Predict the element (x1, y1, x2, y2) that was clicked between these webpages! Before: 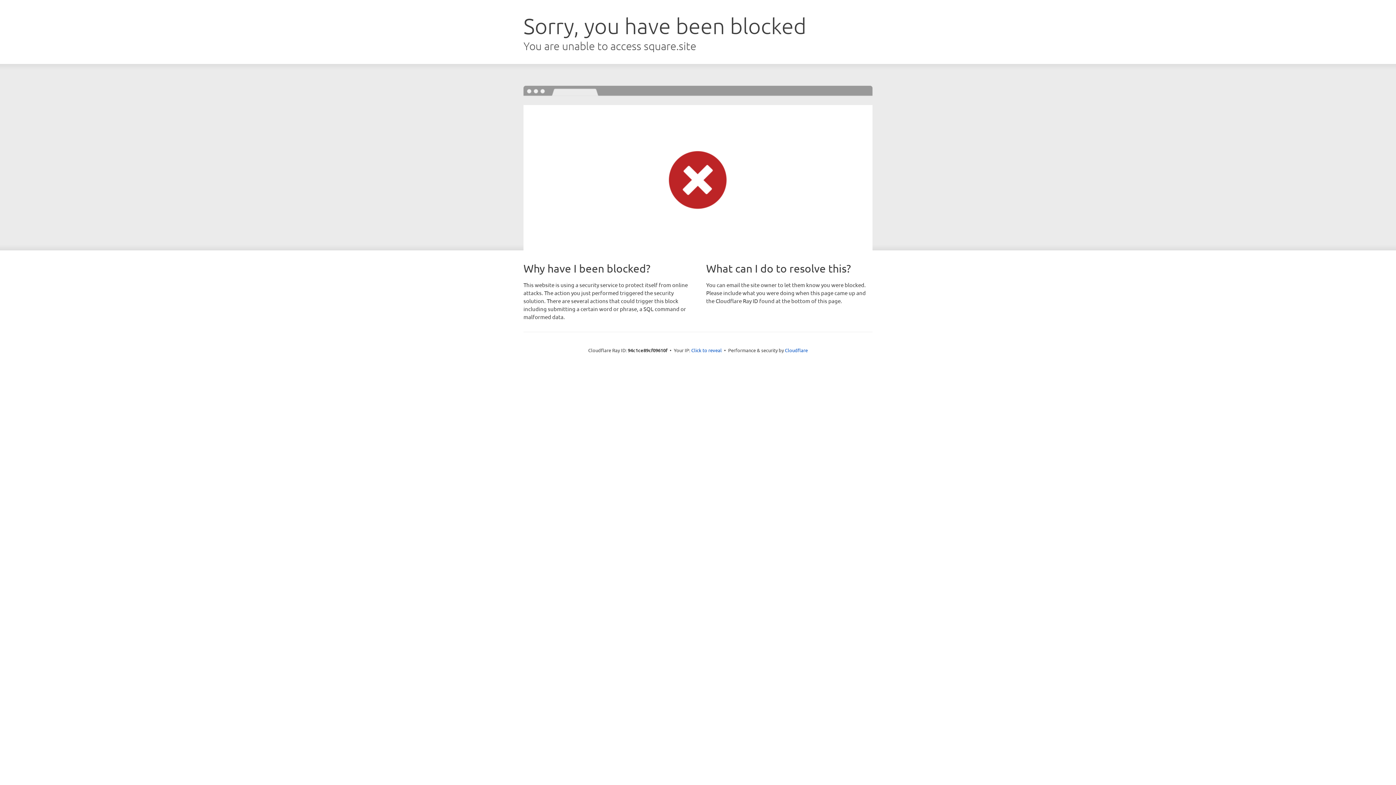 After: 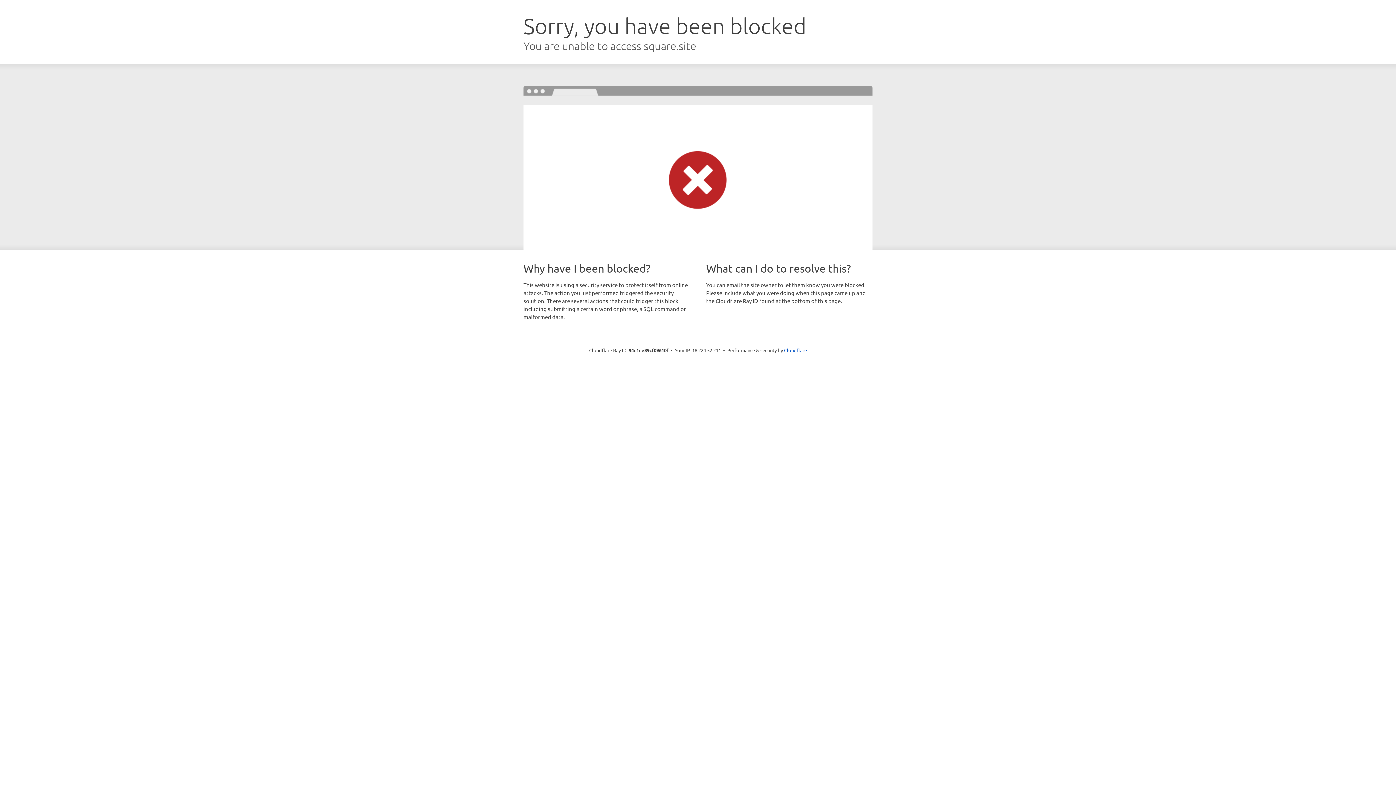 Action: bbox: (691, 346, 722, 353) label: Click to reveal